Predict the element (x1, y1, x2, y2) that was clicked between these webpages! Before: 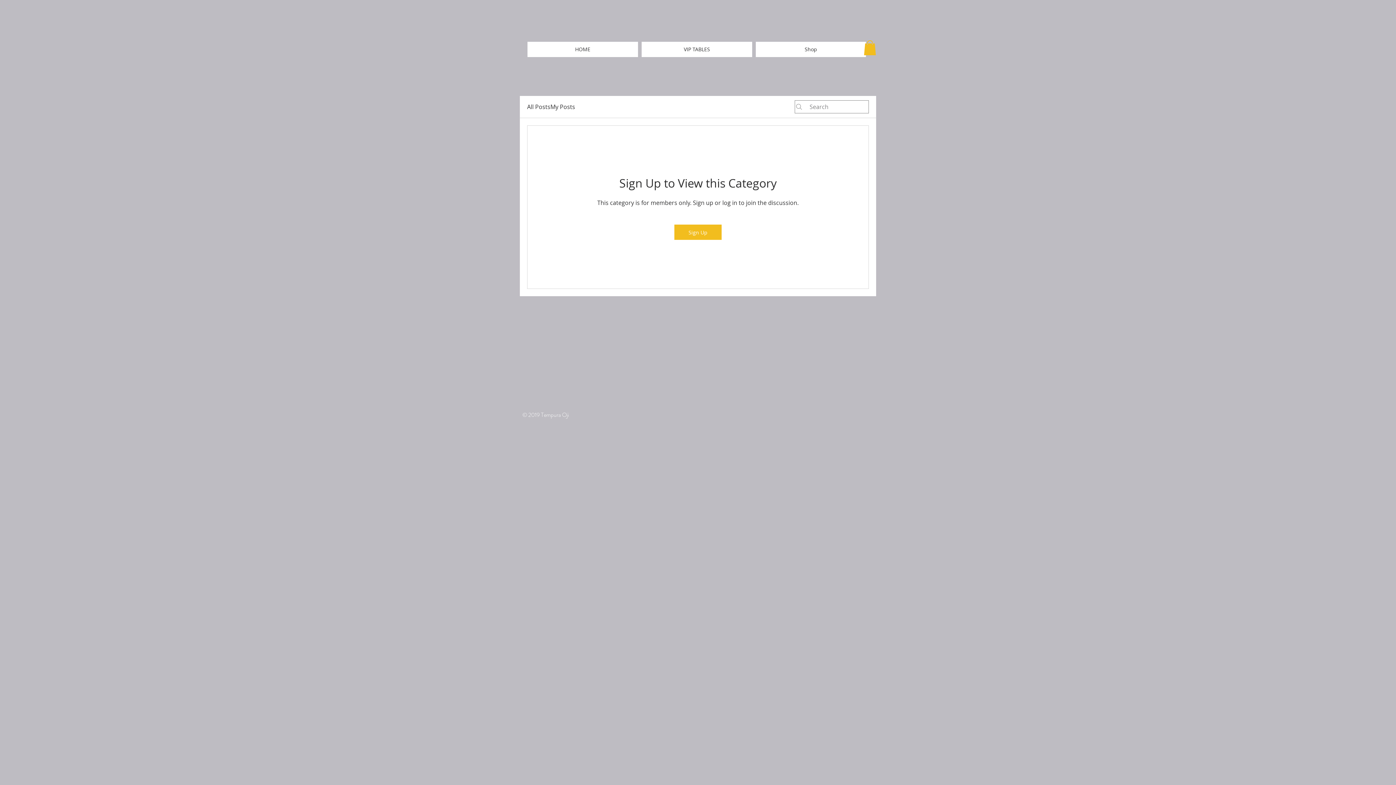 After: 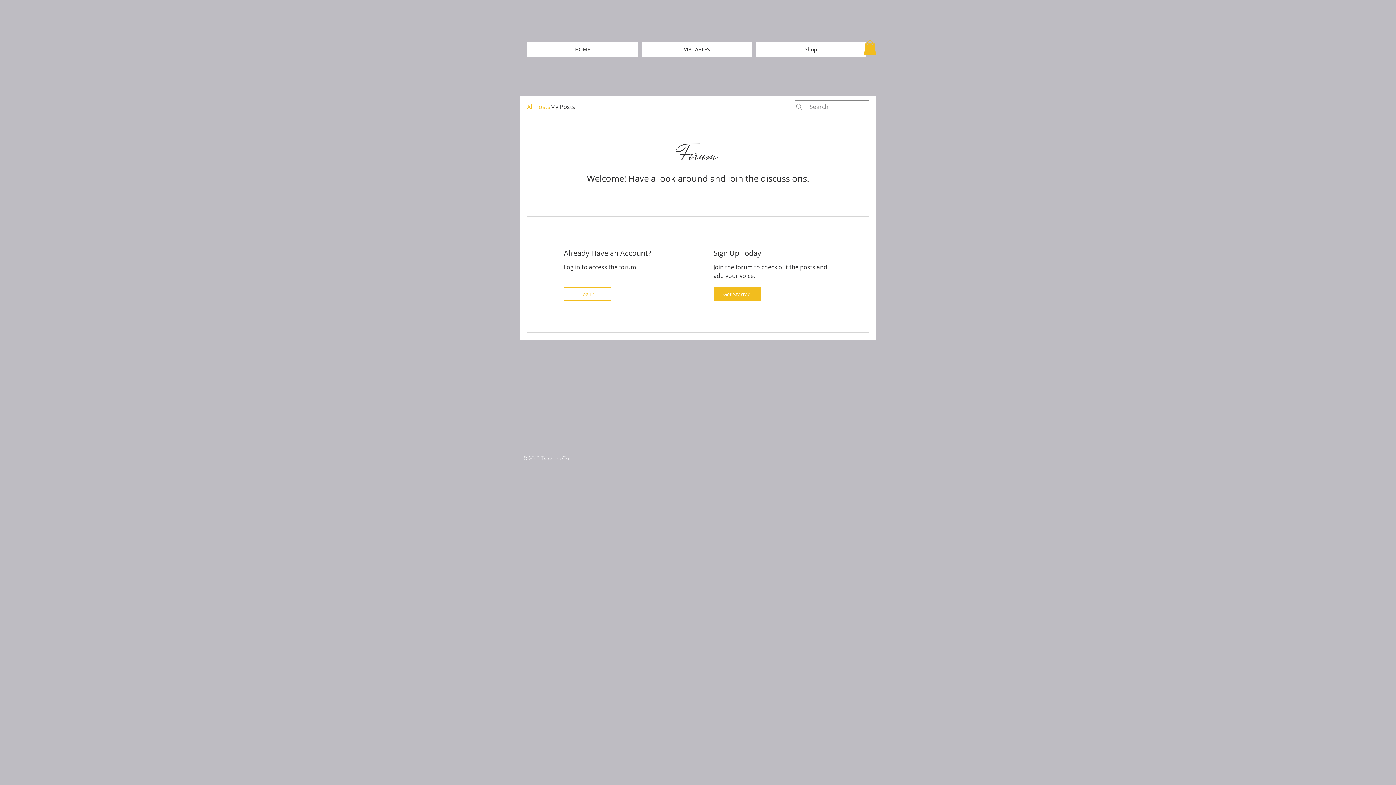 Action: label: All Posts bbox: (527, 102, 550, 111)